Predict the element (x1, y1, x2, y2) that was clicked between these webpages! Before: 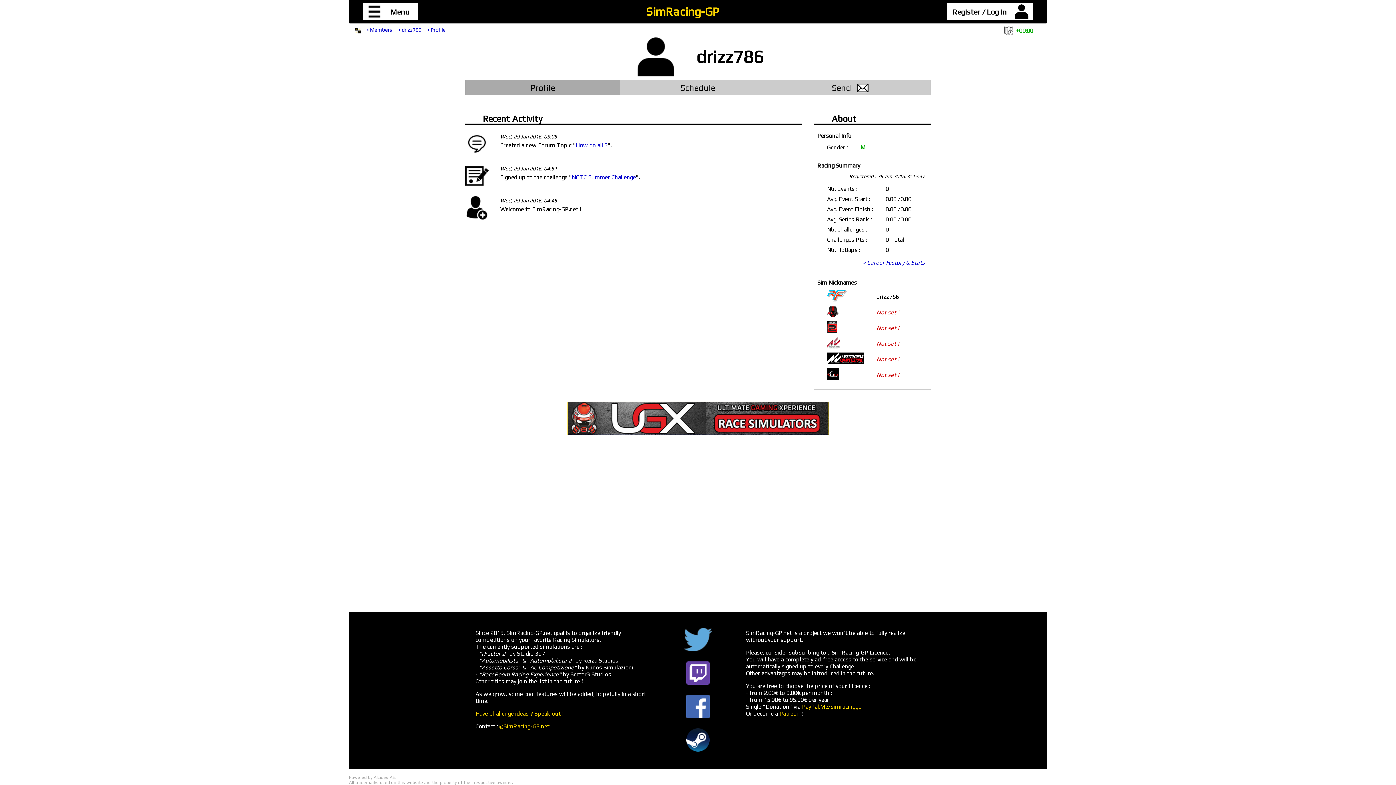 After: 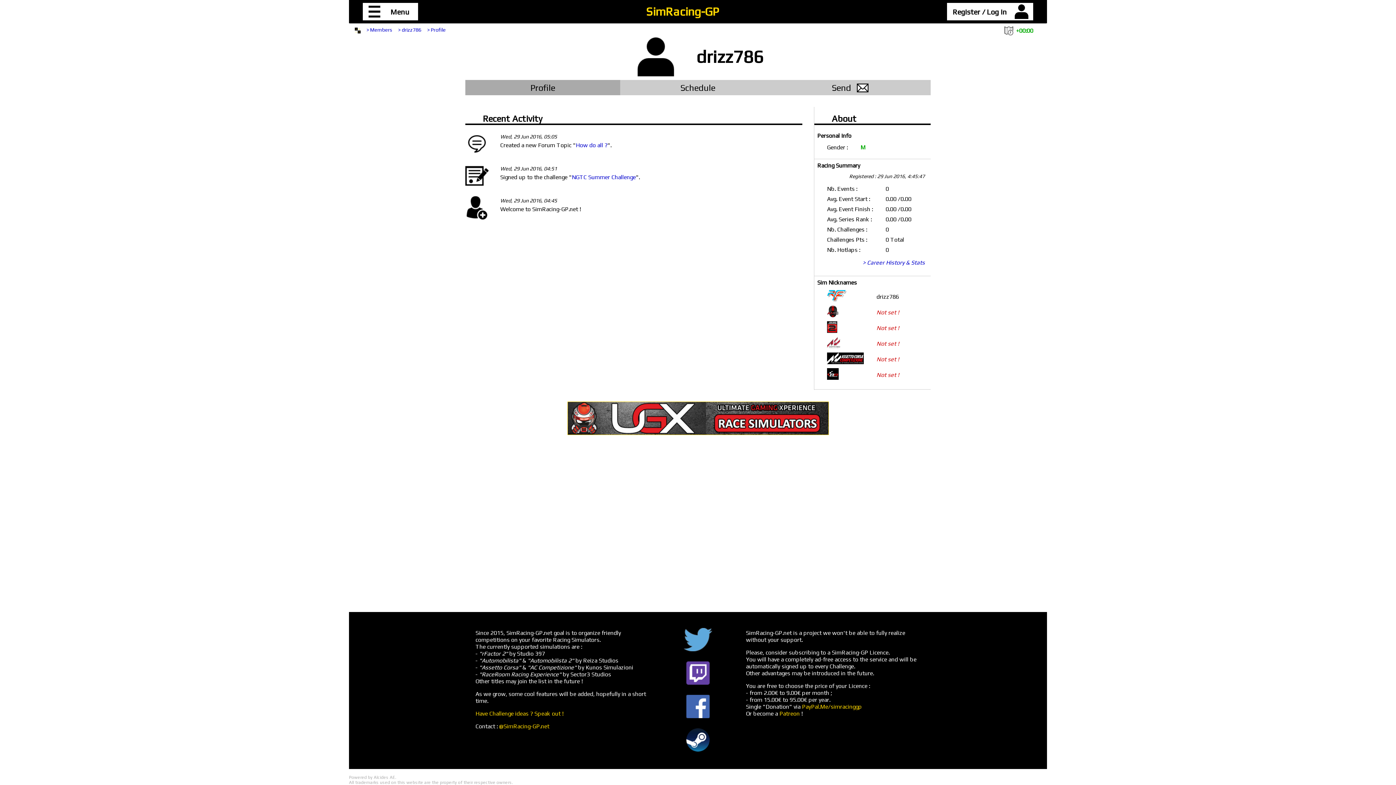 Action: bbox: (683, 628, 712, 653)